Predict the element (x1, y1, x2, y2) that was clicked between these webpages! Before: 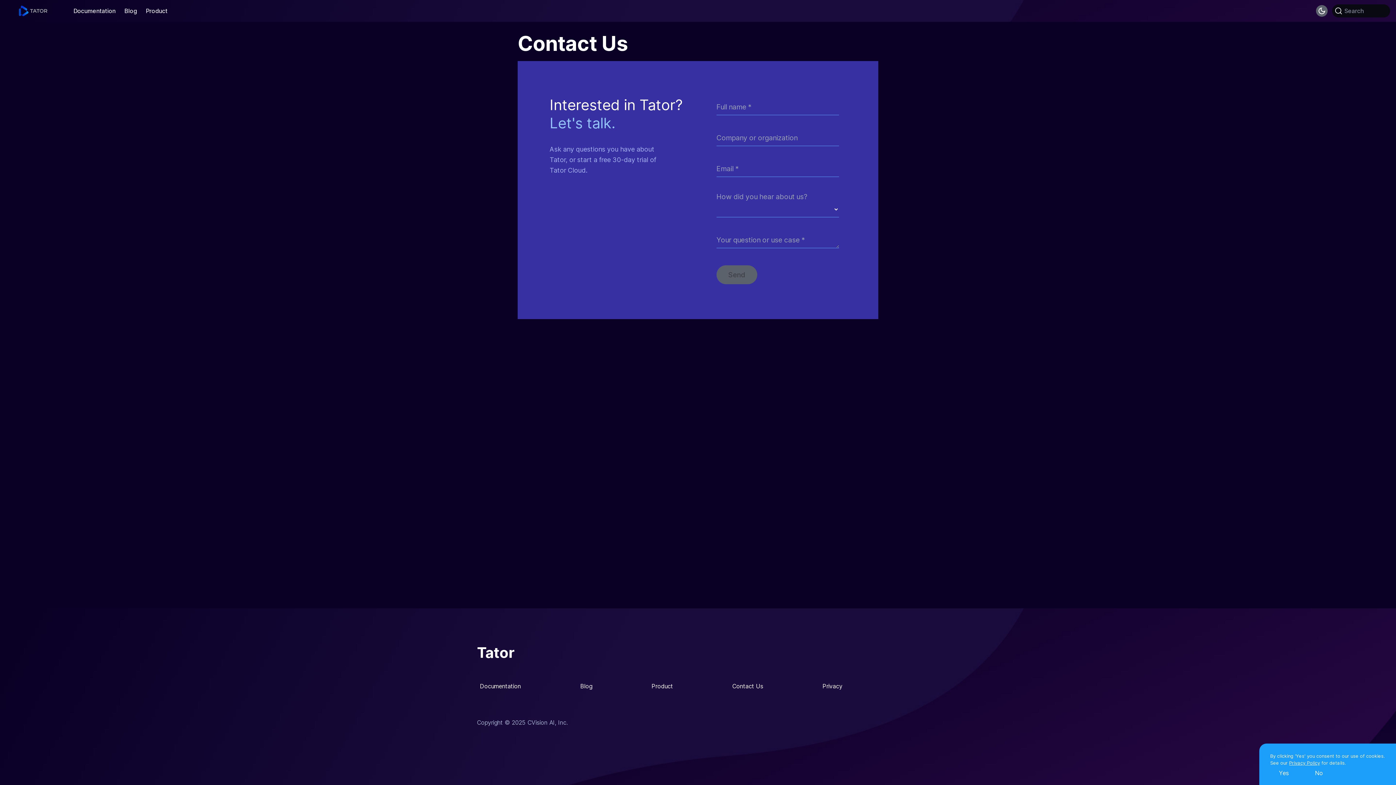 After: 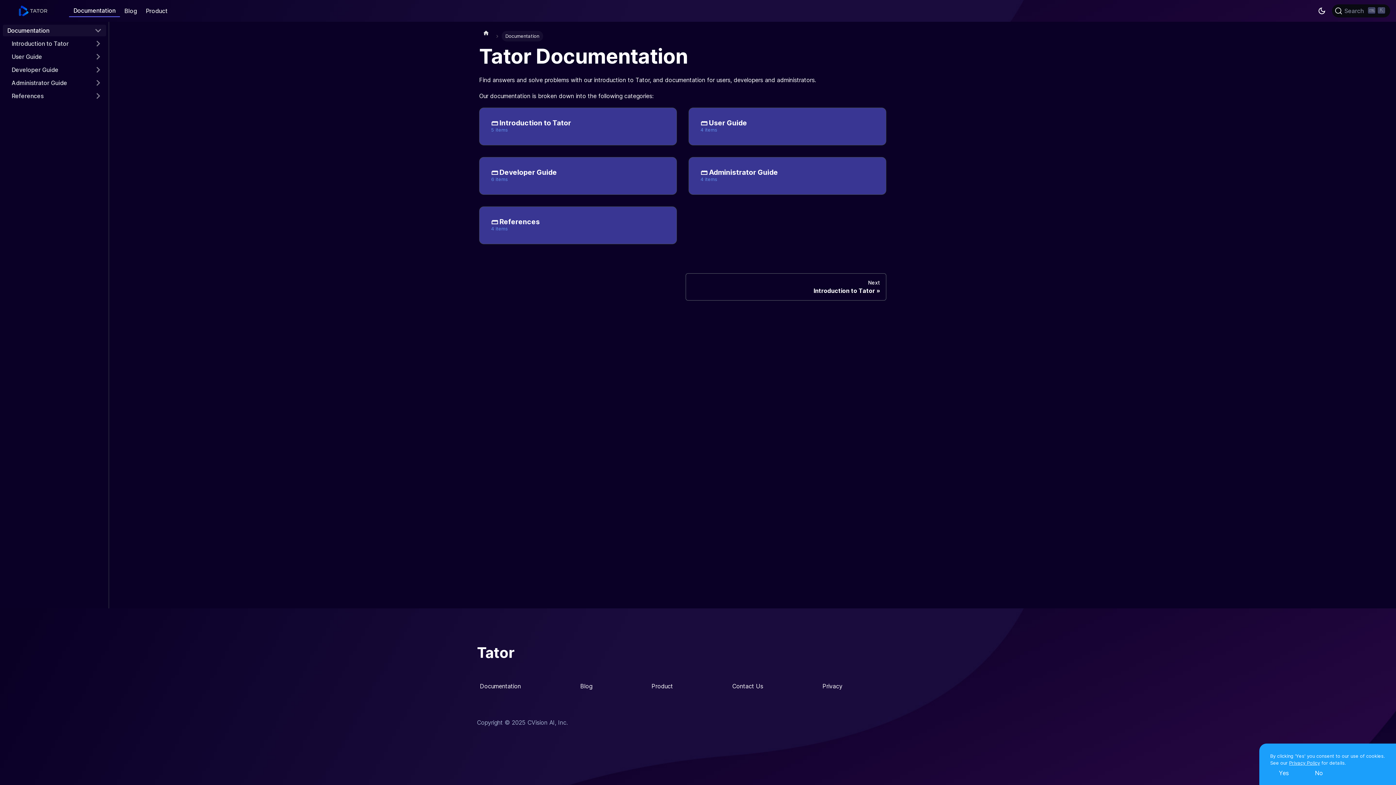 Action: bbox: (69, 5, 120, 16) label: Documentation